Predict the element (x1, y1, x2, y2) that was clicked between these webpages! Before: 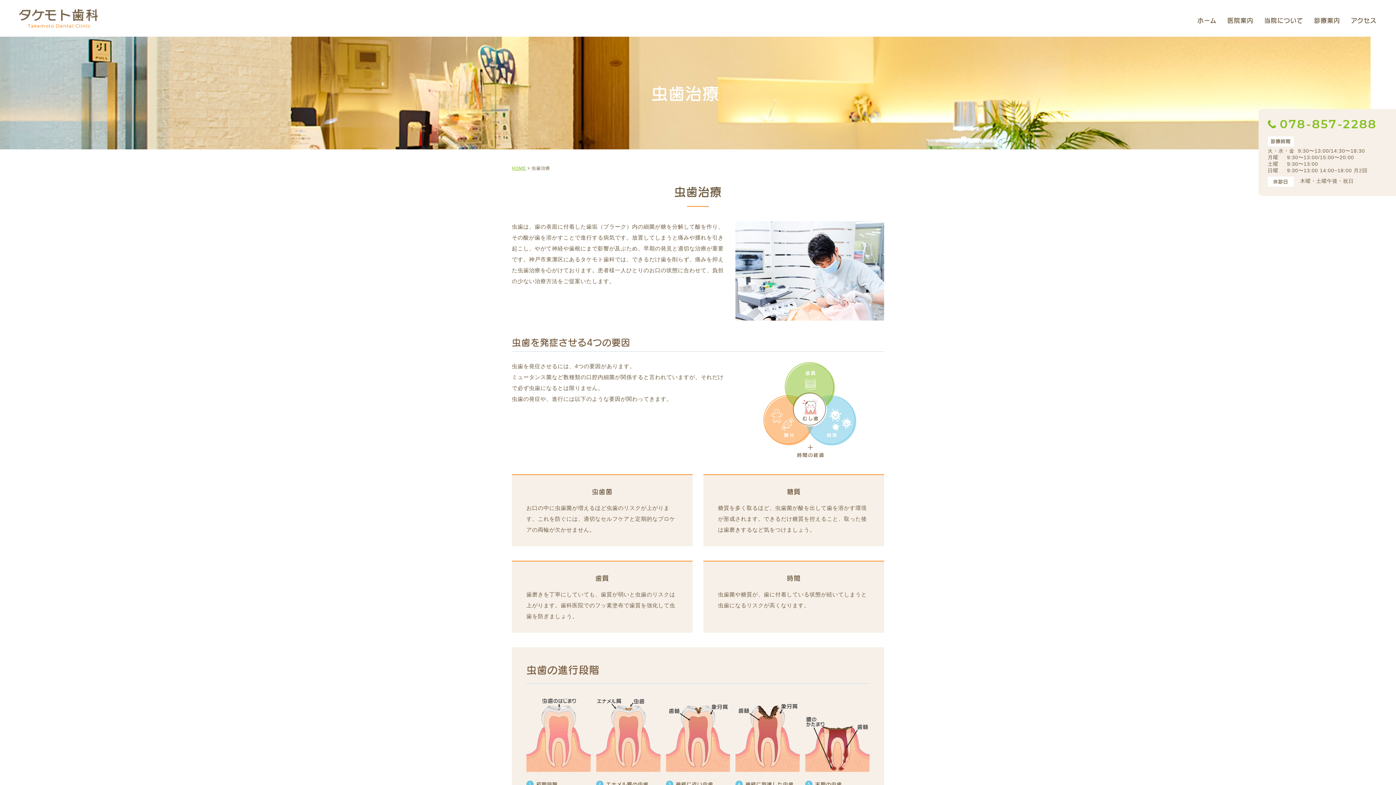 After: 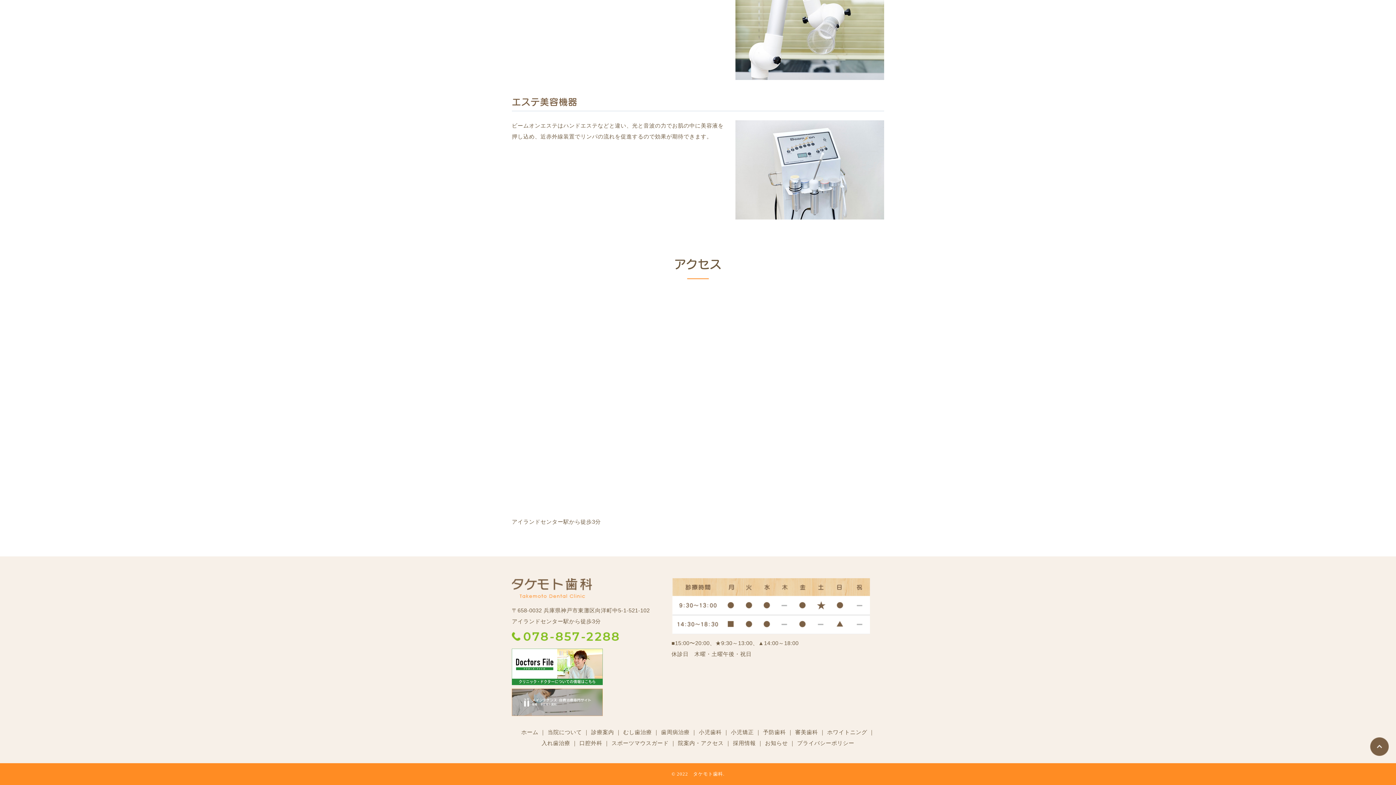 Action: bbox: (1351, 9, 1376, 31) label: アクセス